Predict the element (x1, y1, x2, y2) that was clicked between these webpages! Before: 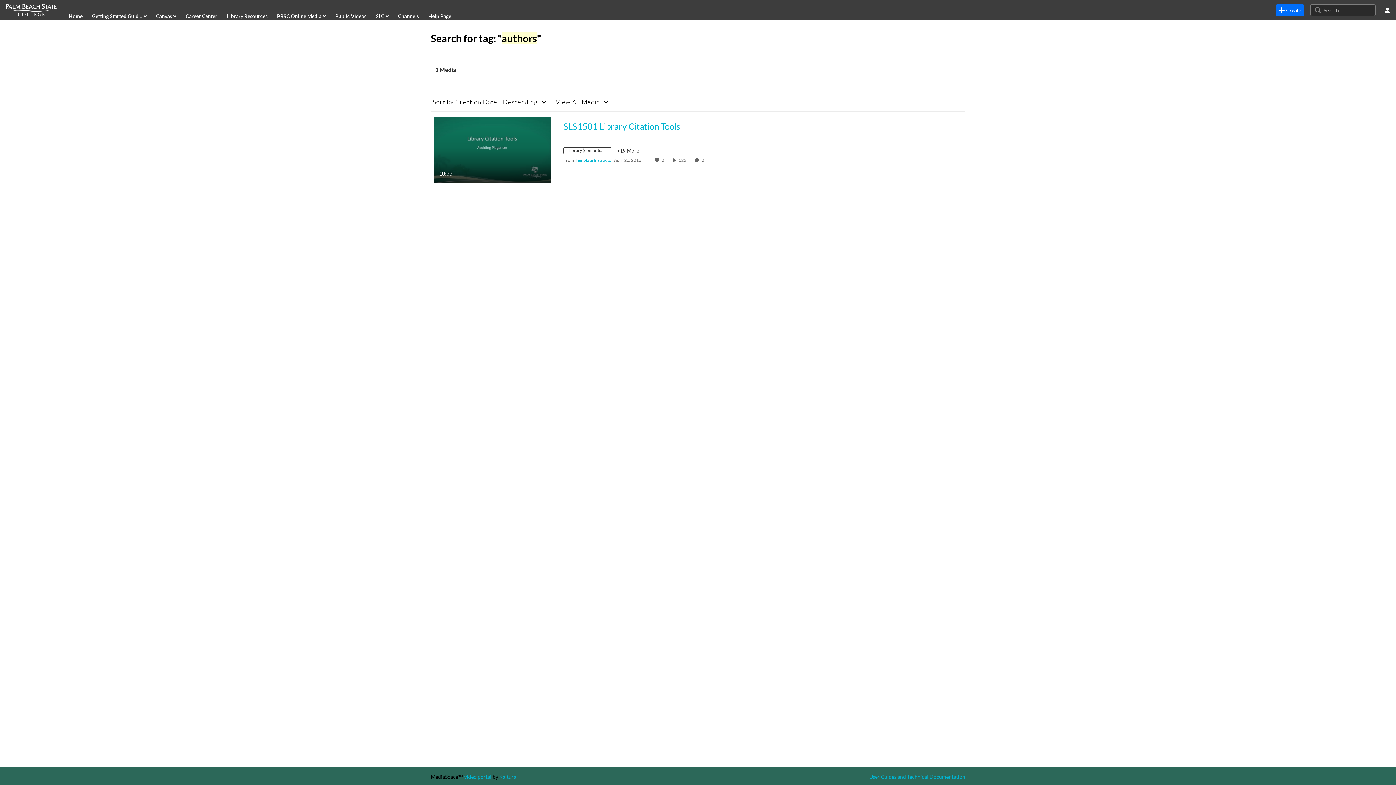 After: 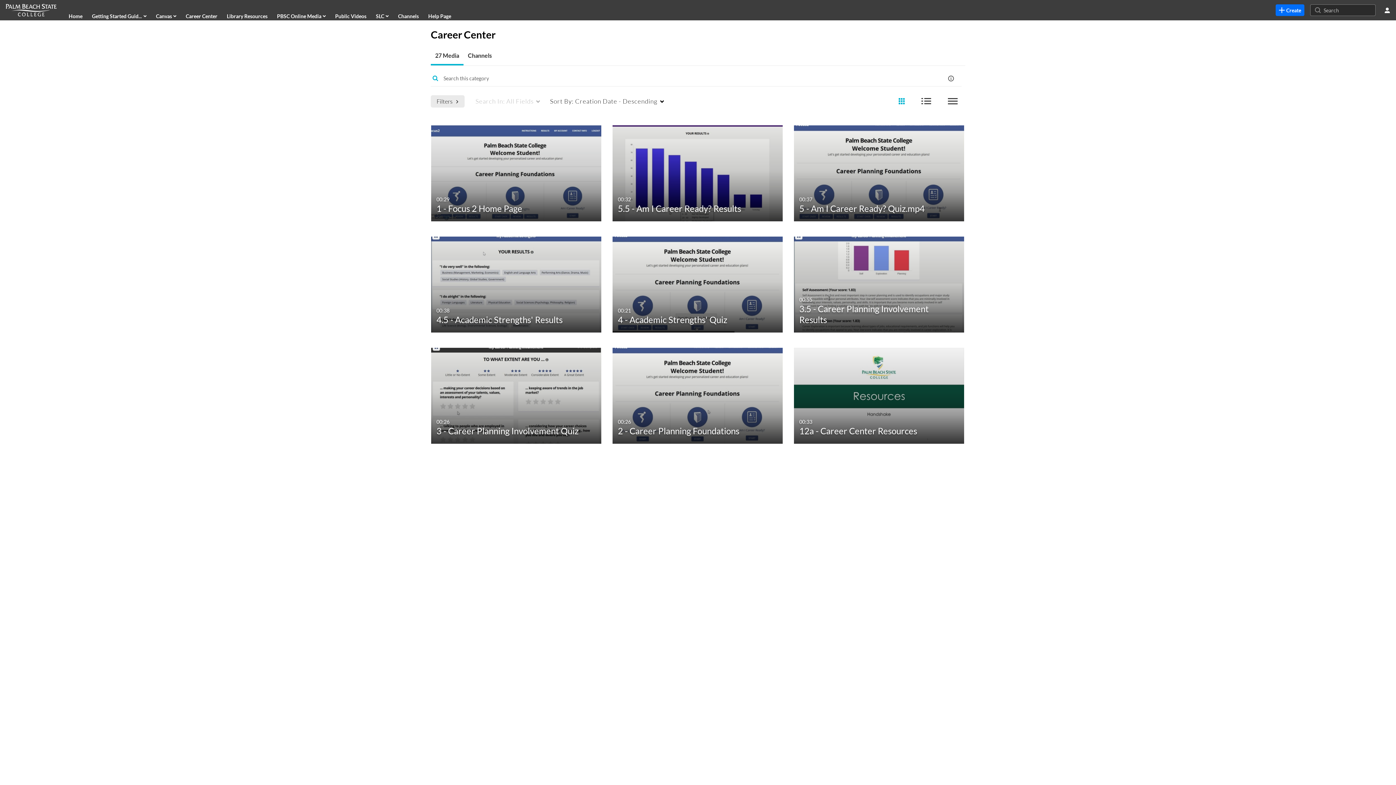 Action: label: Career Center bbox: (185, 10, 217, 21)